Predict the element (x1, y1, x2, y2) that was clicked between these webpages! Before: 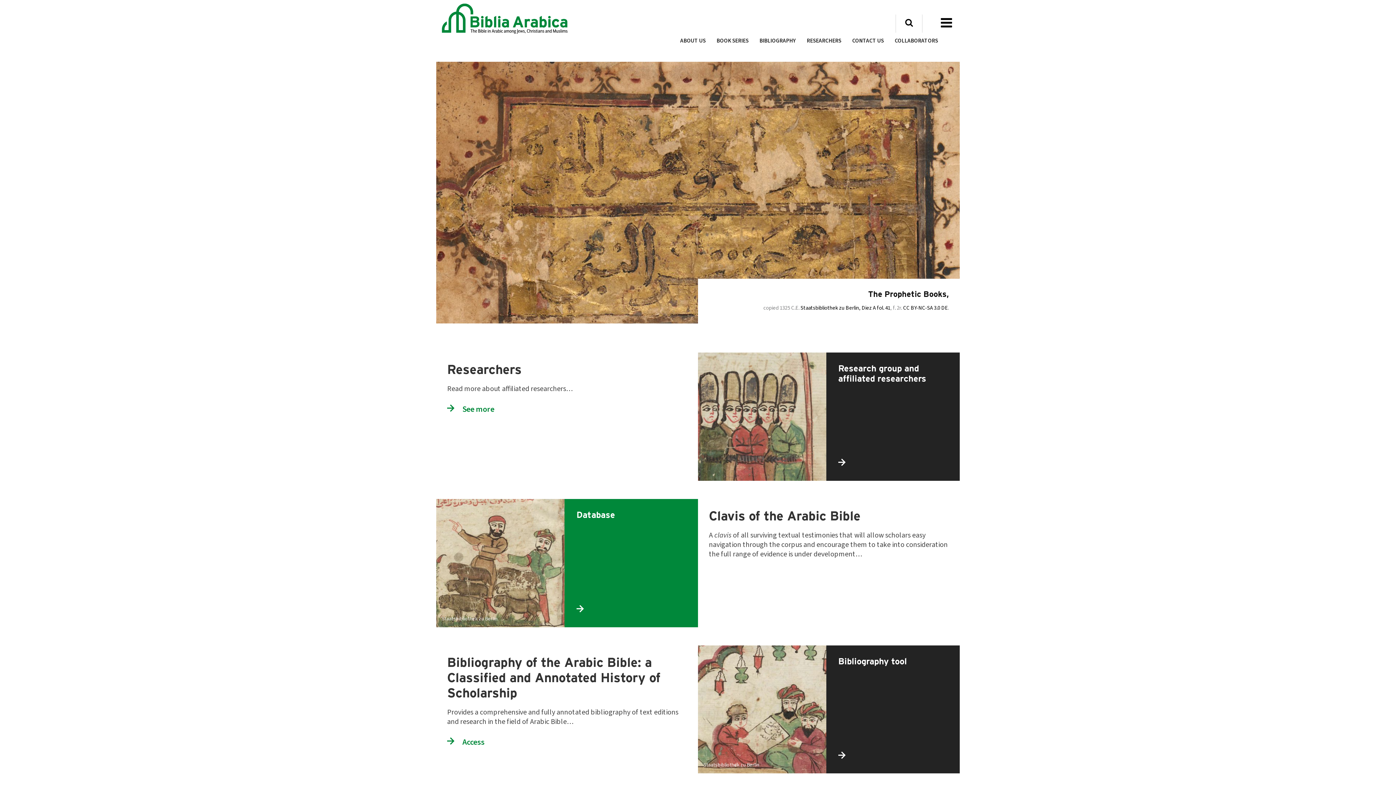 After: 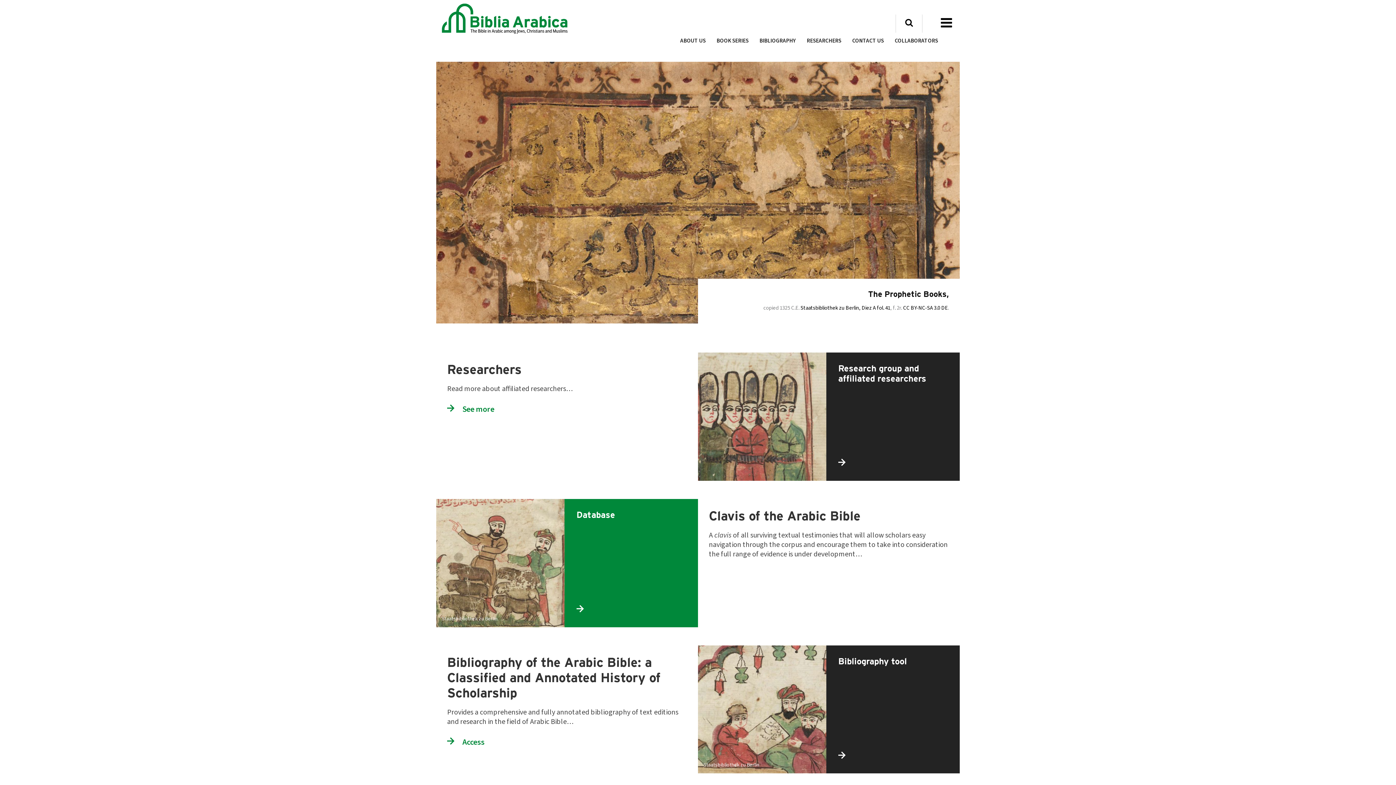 Action: bbox: (436, 559, 564, 566)